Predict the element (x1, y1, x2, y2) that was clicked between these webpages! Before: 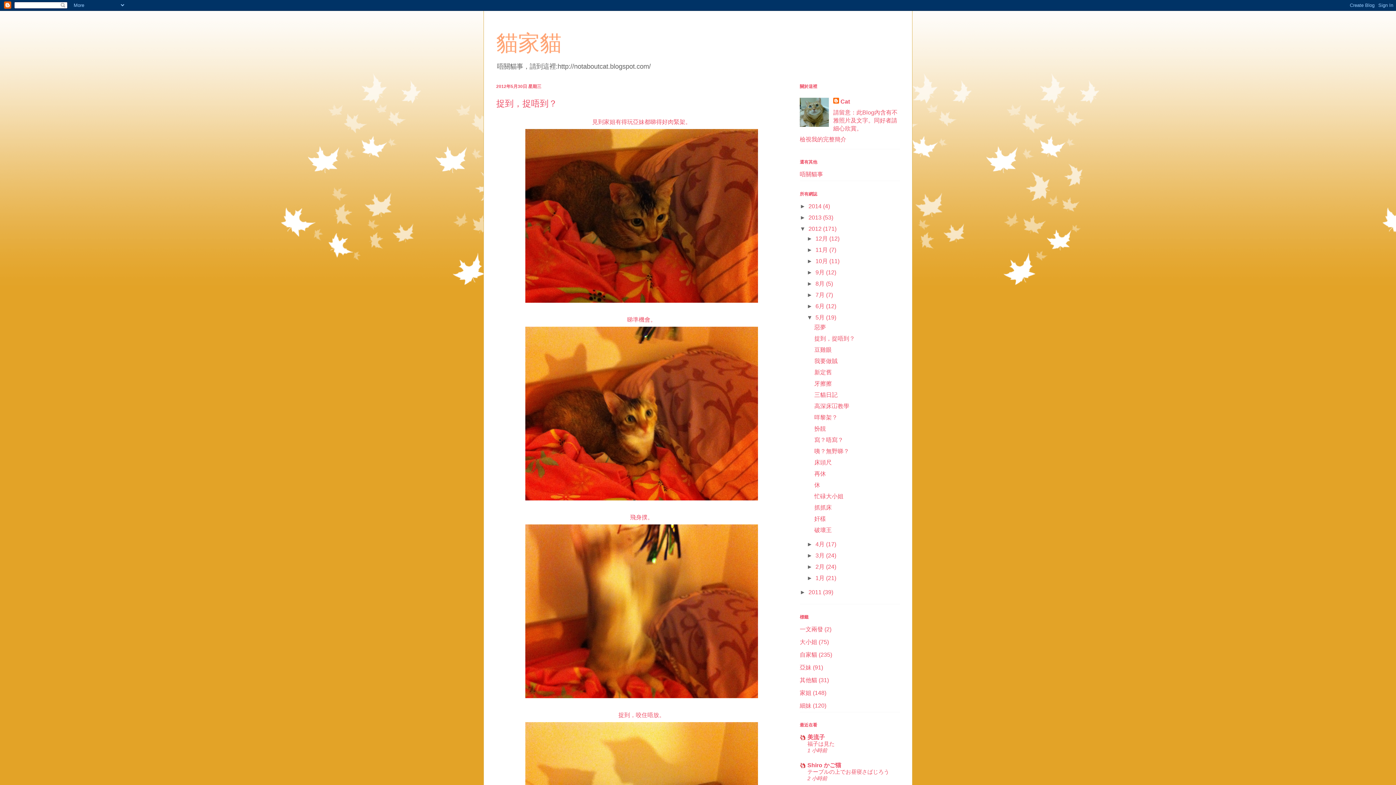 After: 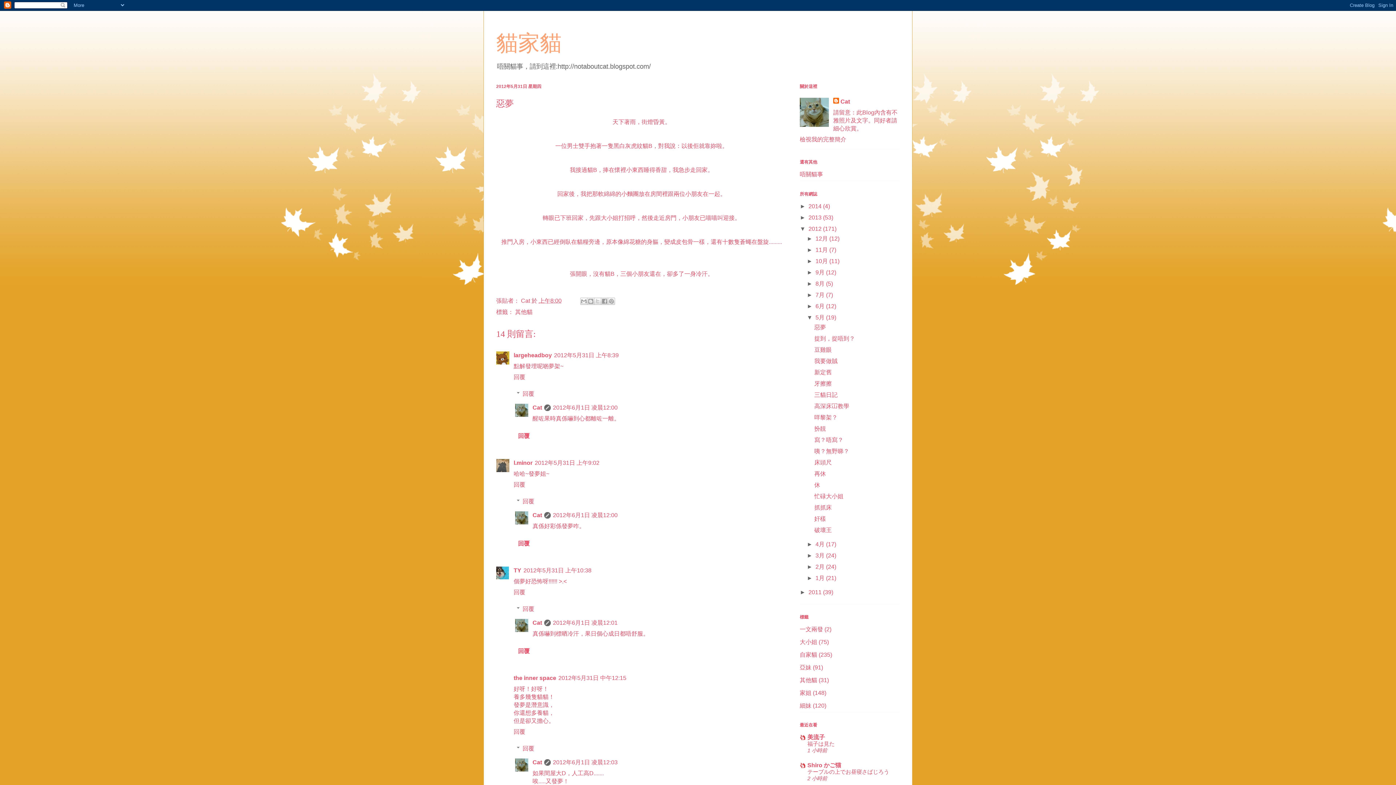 Action: bbox: (814, 324, 826, 330) label: 惡夢